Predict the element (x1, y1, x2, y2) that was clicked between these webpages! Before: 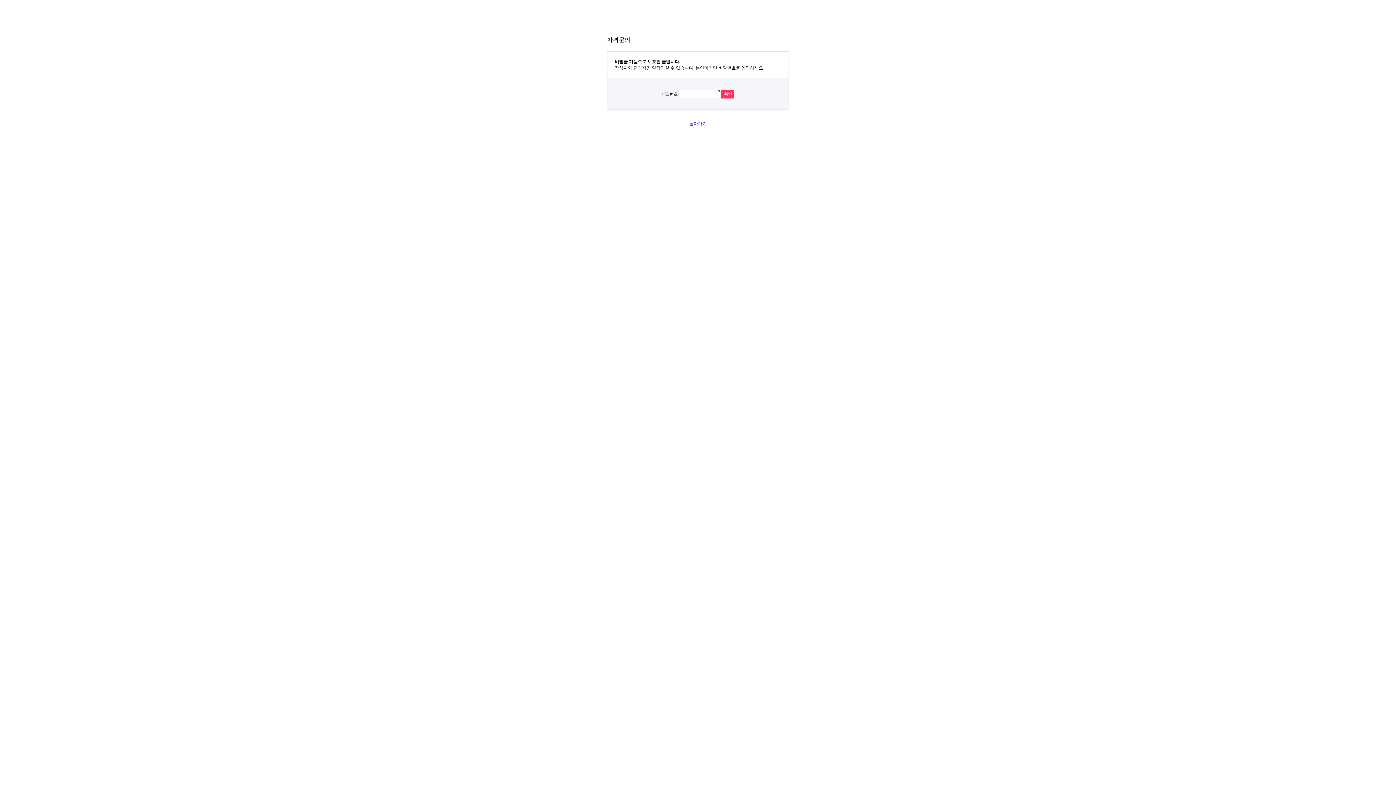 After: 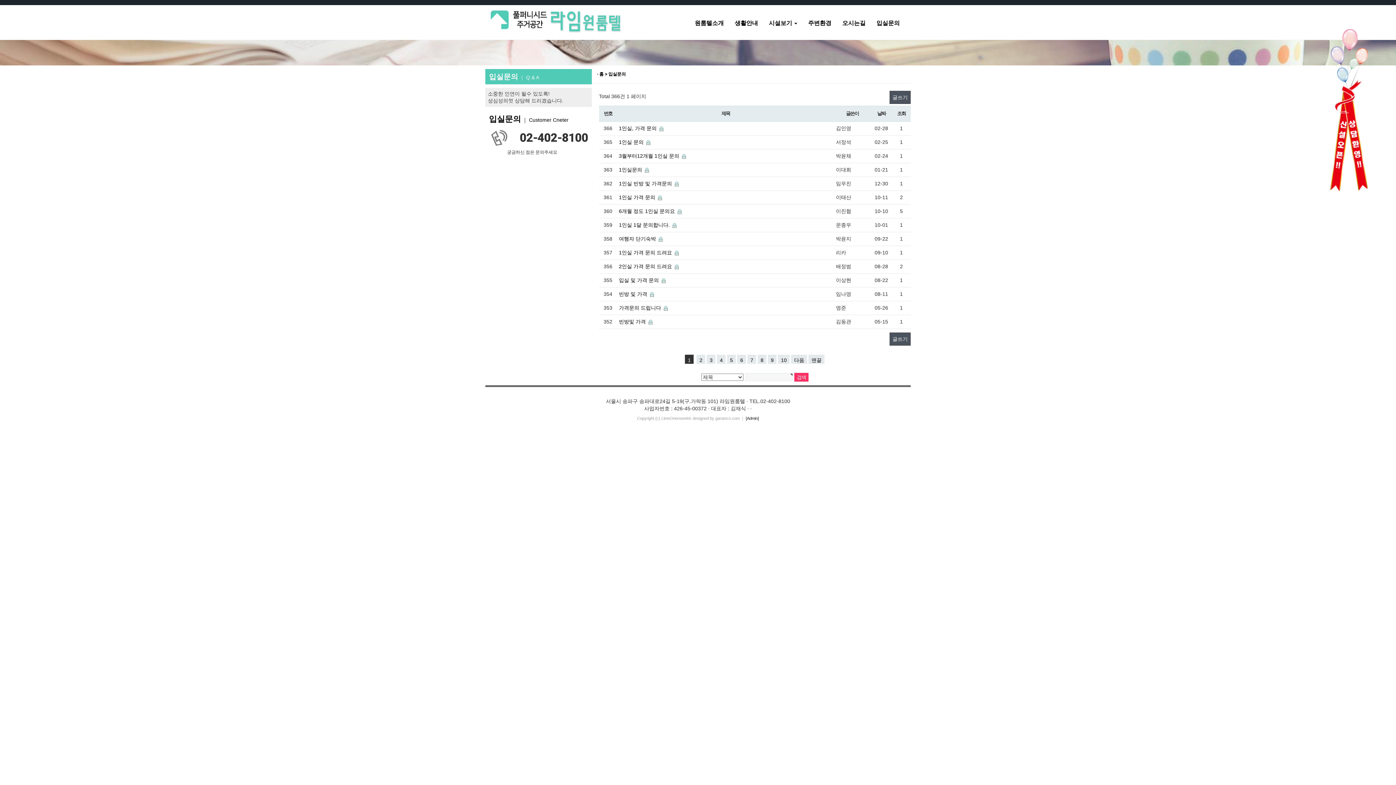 Action: bbox: (689, 121, 706, 126) label: 돌아가기